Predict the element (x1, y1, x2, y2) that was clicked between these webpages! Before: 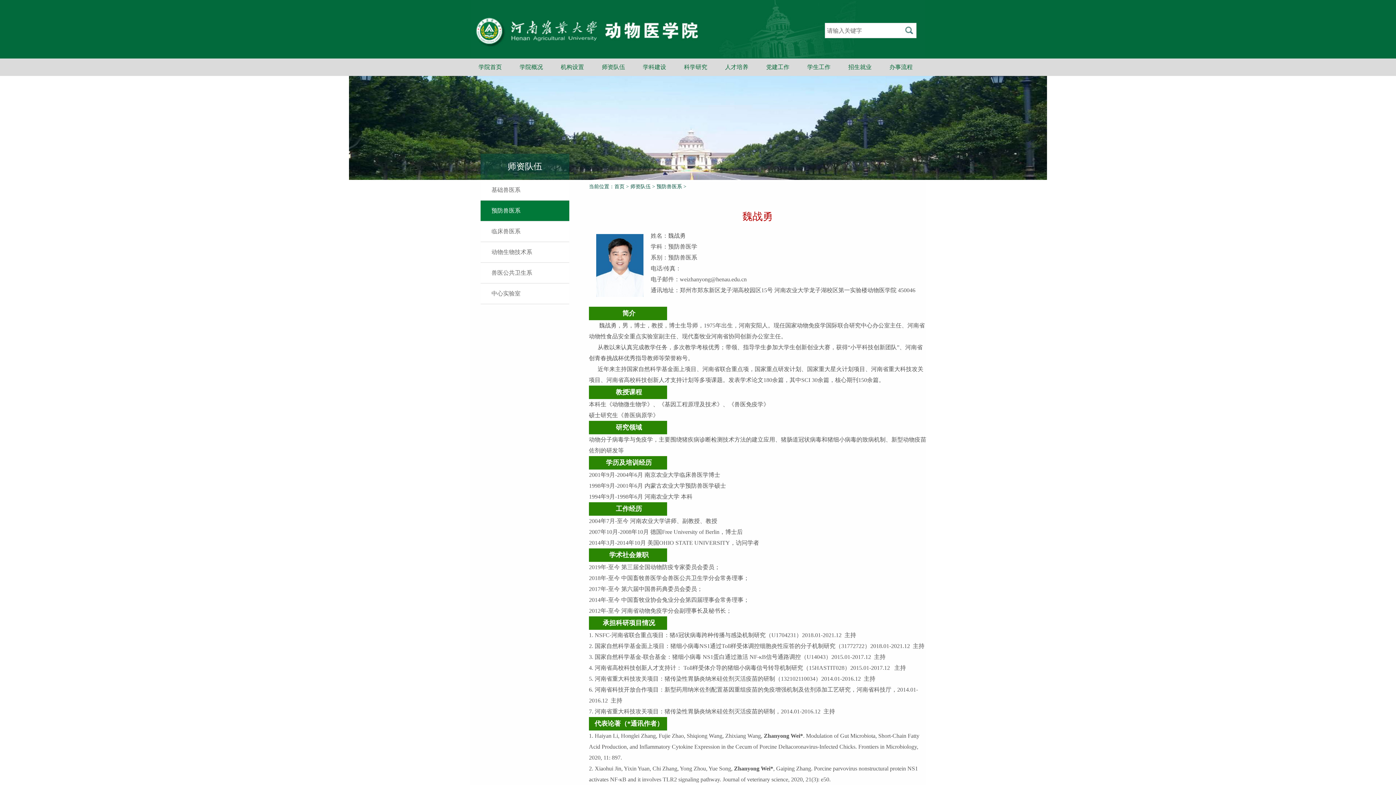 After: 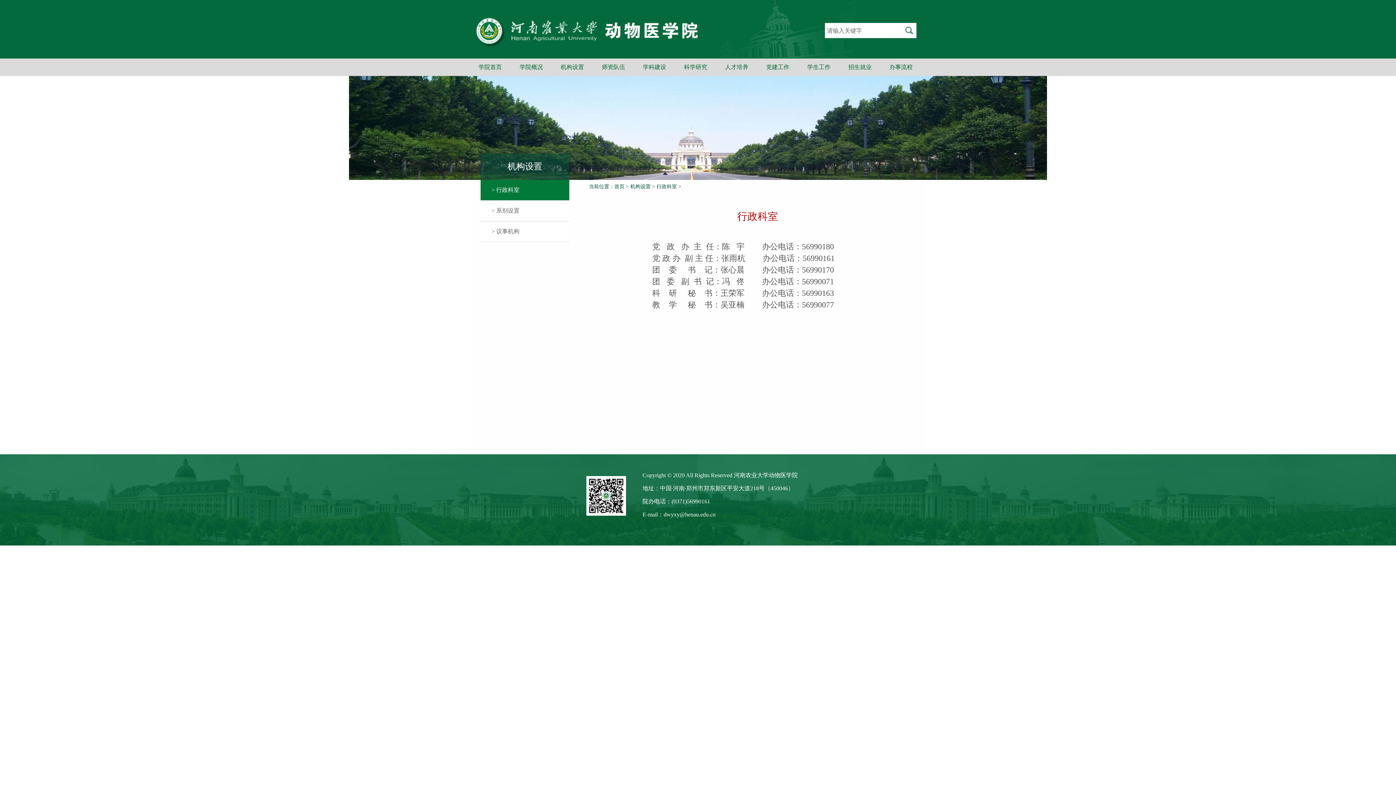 Action: label: 机构设置 bbox: (553, 58, 591, 76)